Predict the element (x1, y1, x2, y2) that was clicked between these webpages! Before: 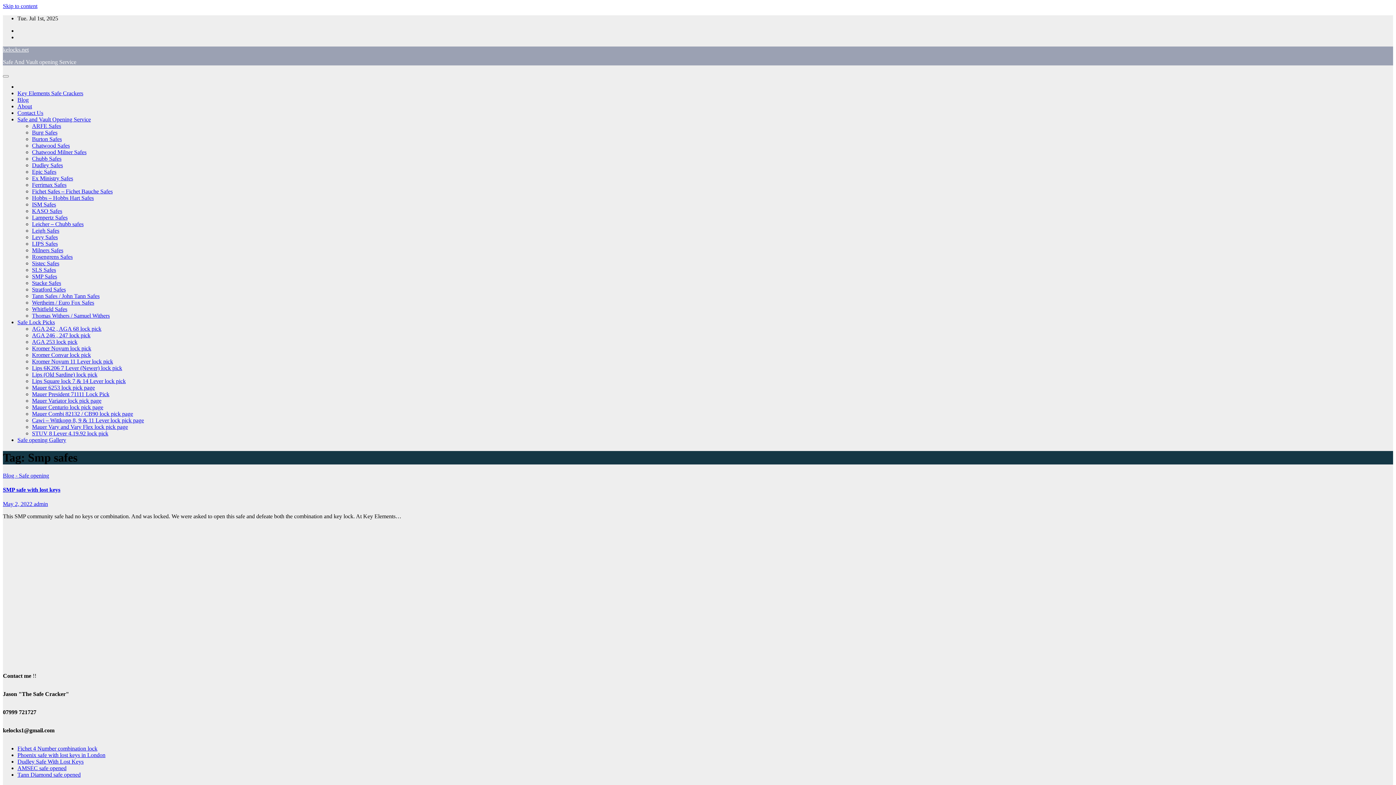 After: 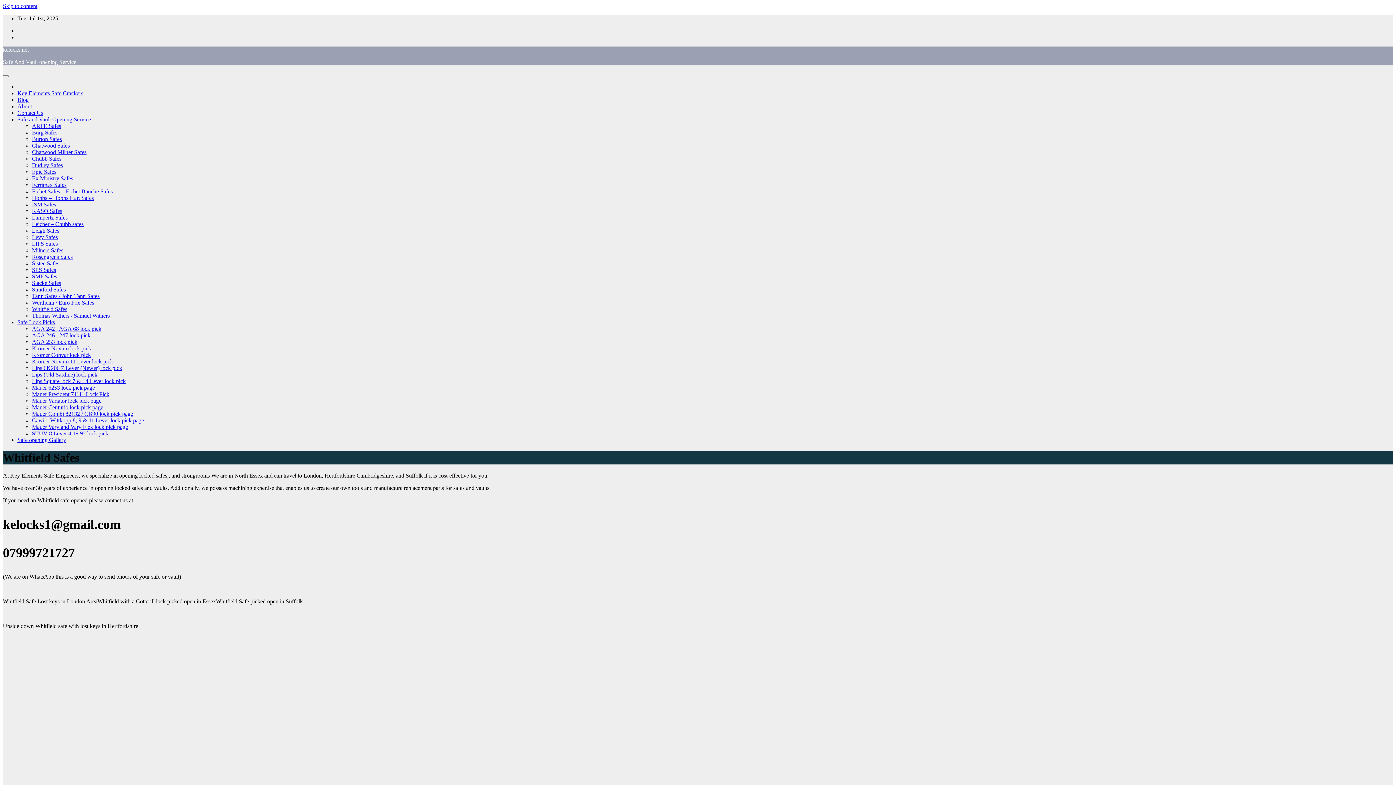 Action: label: Whitfield Safes bbox: (32, 306, 67, 312)